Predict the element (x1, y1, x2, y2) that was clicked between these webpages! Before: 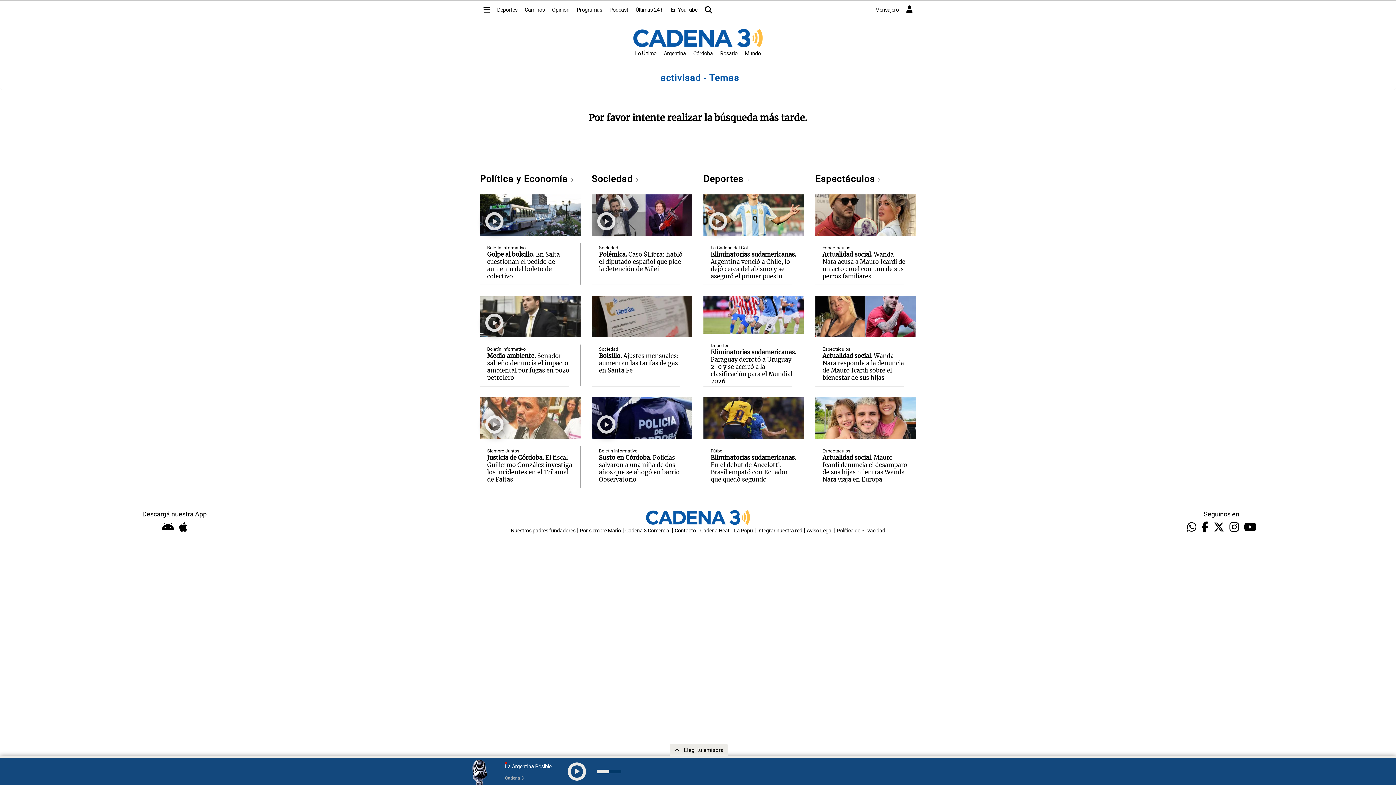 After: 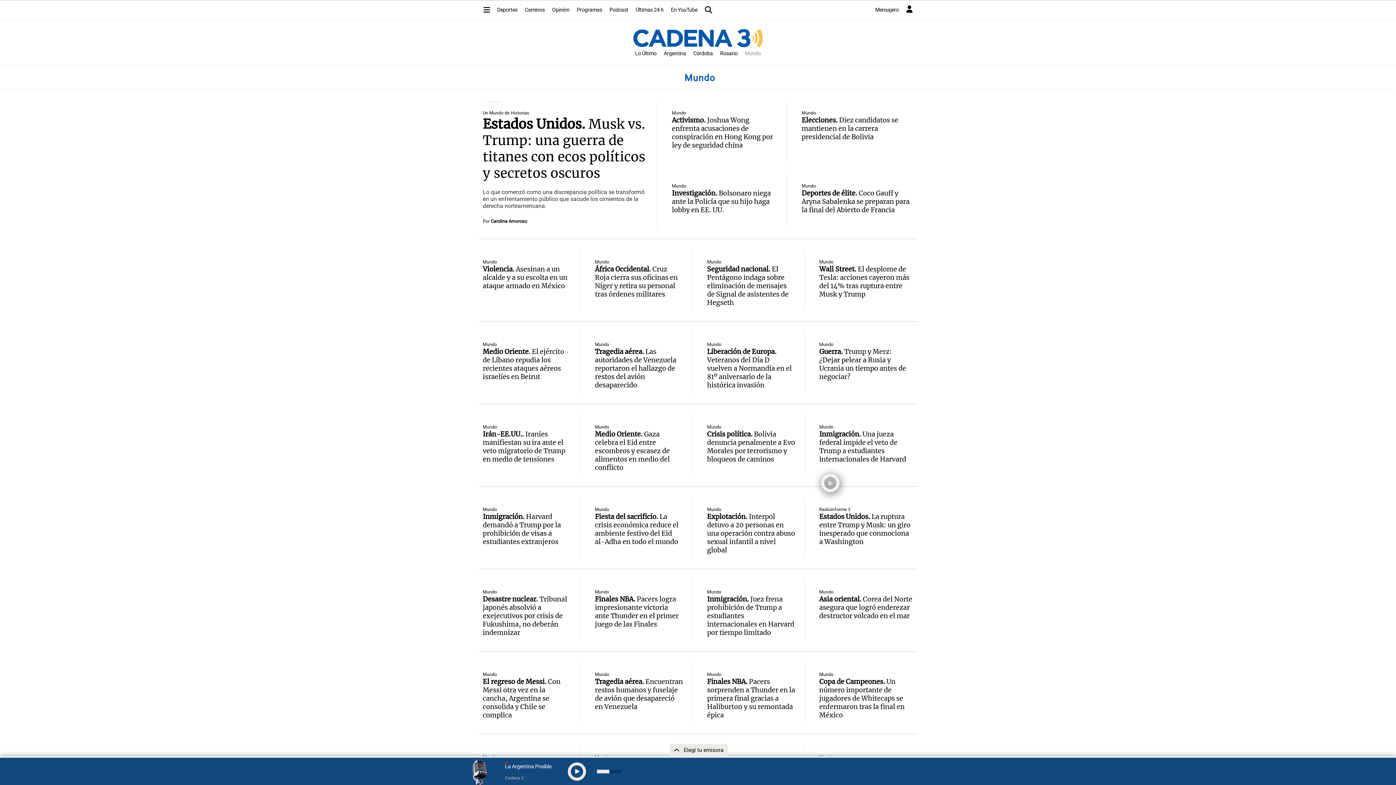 Action: label: Mundo bbox: (741, 46, 764, 60)